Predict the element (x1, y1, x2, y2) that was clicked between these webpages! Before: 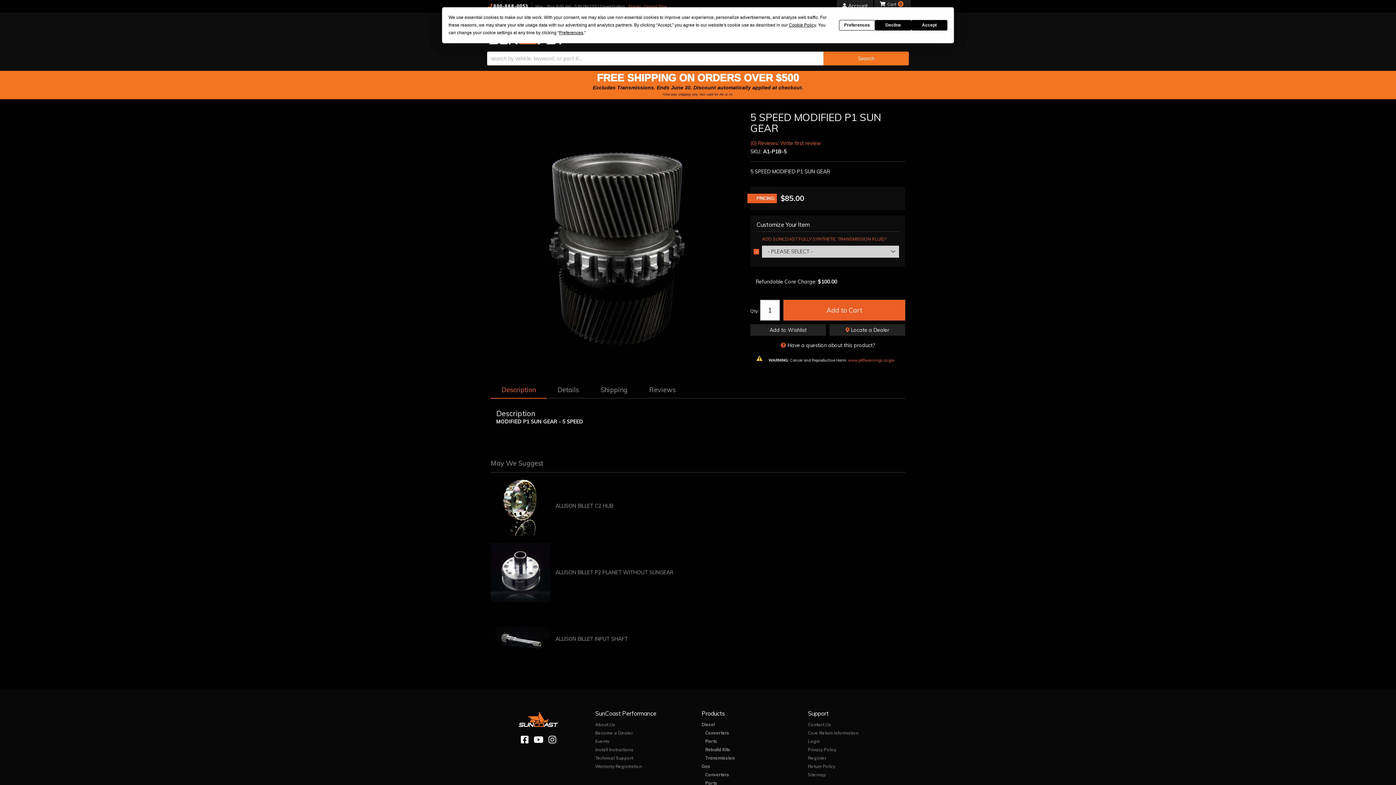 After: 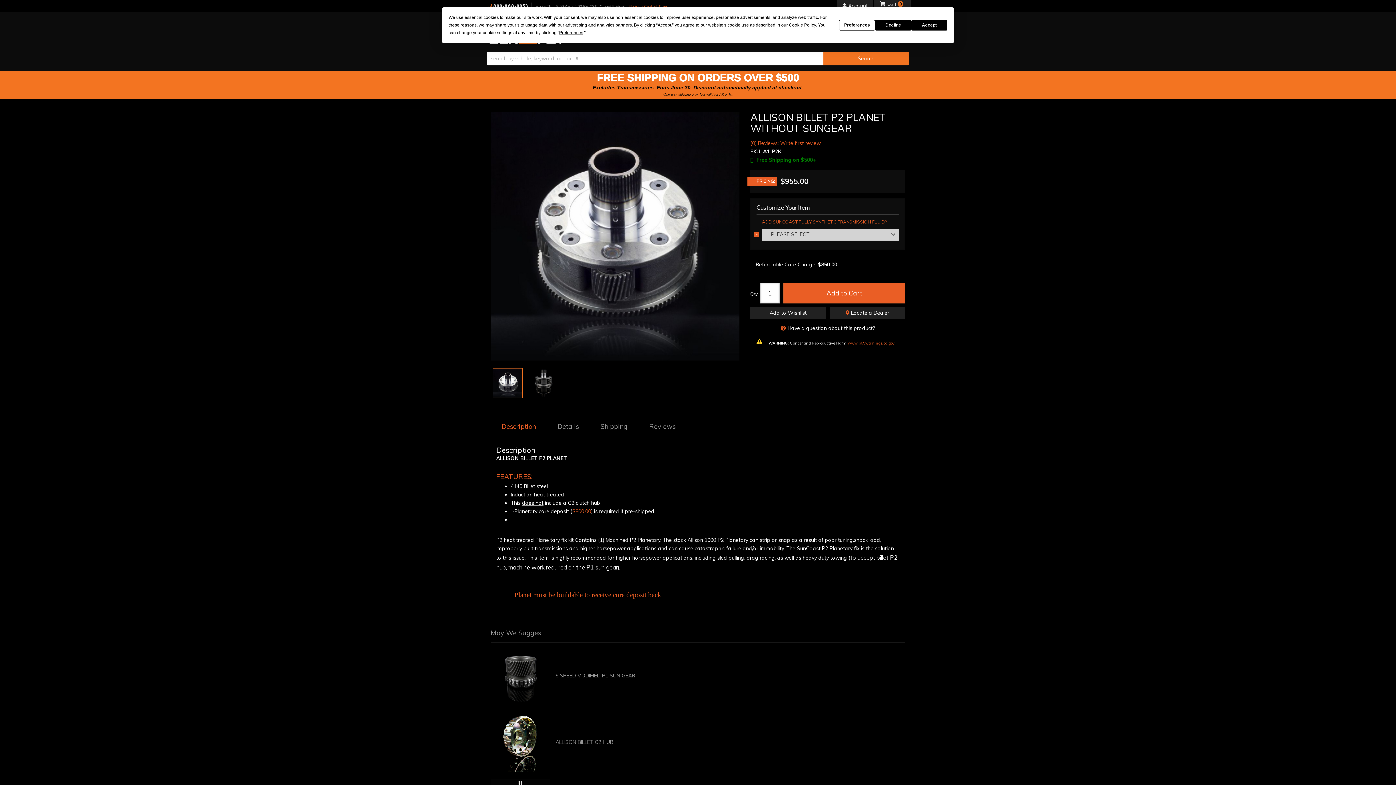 Action: label: ALLISON BILLET P2 PLANET WITHOUT SUNGEAR bbox: (555, 569, 673, 576)